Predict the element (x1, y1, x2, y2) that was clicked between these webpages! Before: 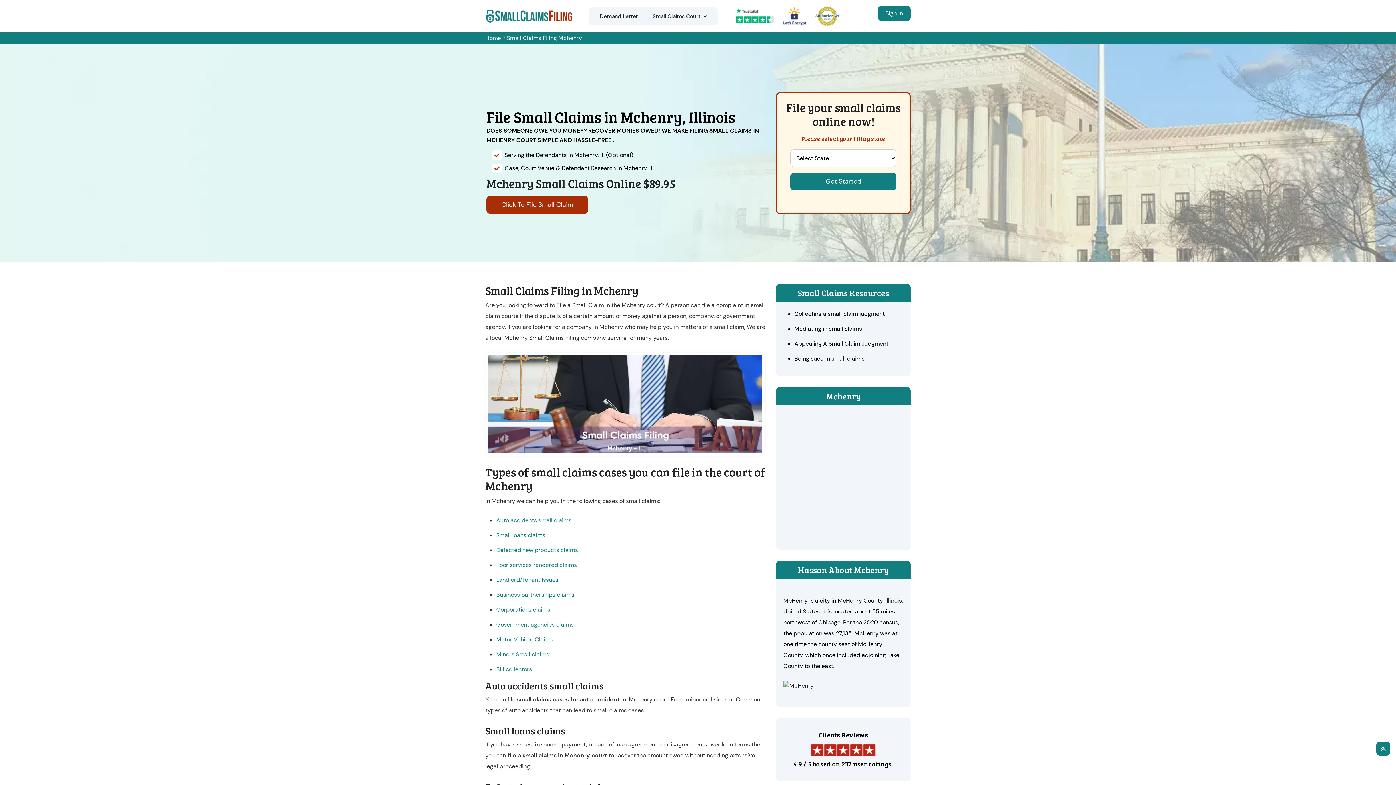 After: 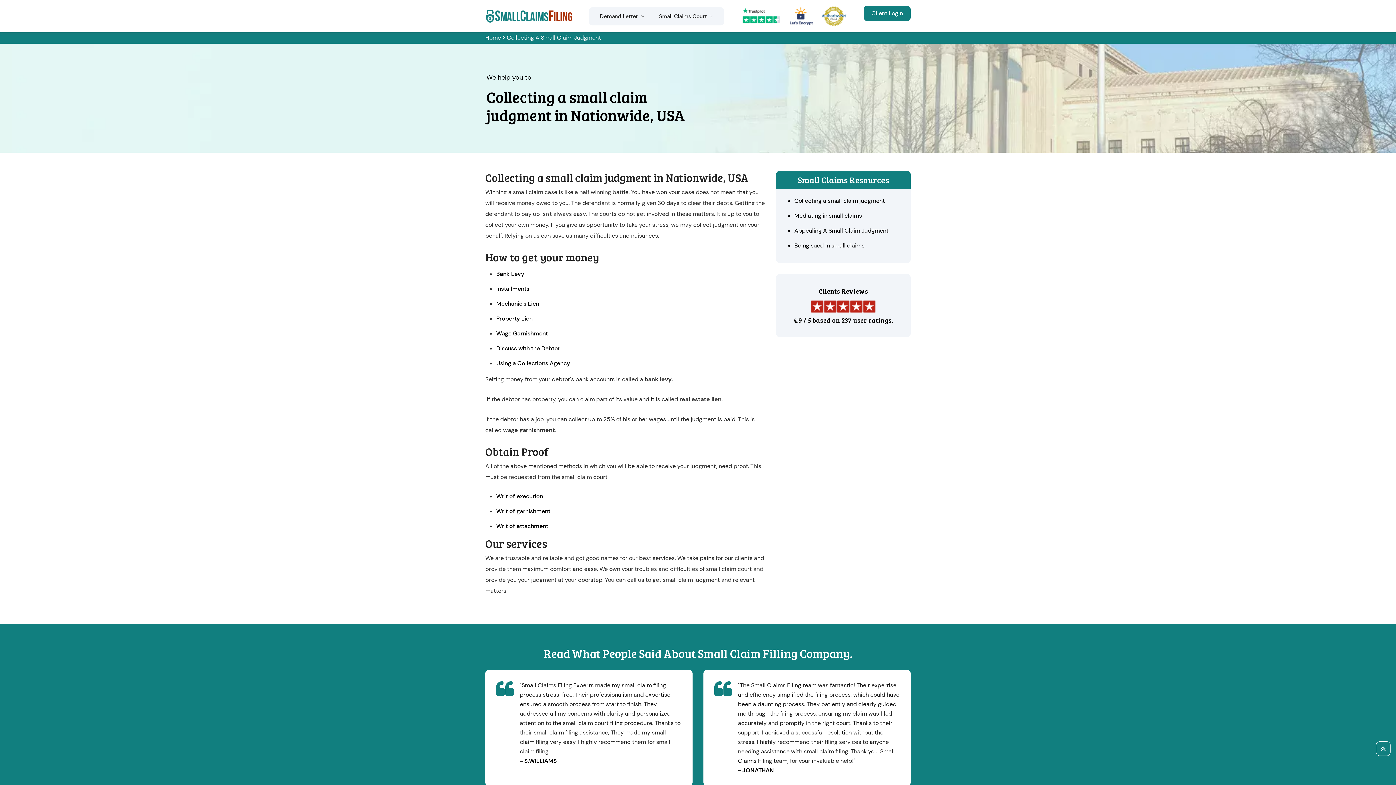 Action: bbox: (794, 310, 885, 317) label: Collecting a small claim judgment